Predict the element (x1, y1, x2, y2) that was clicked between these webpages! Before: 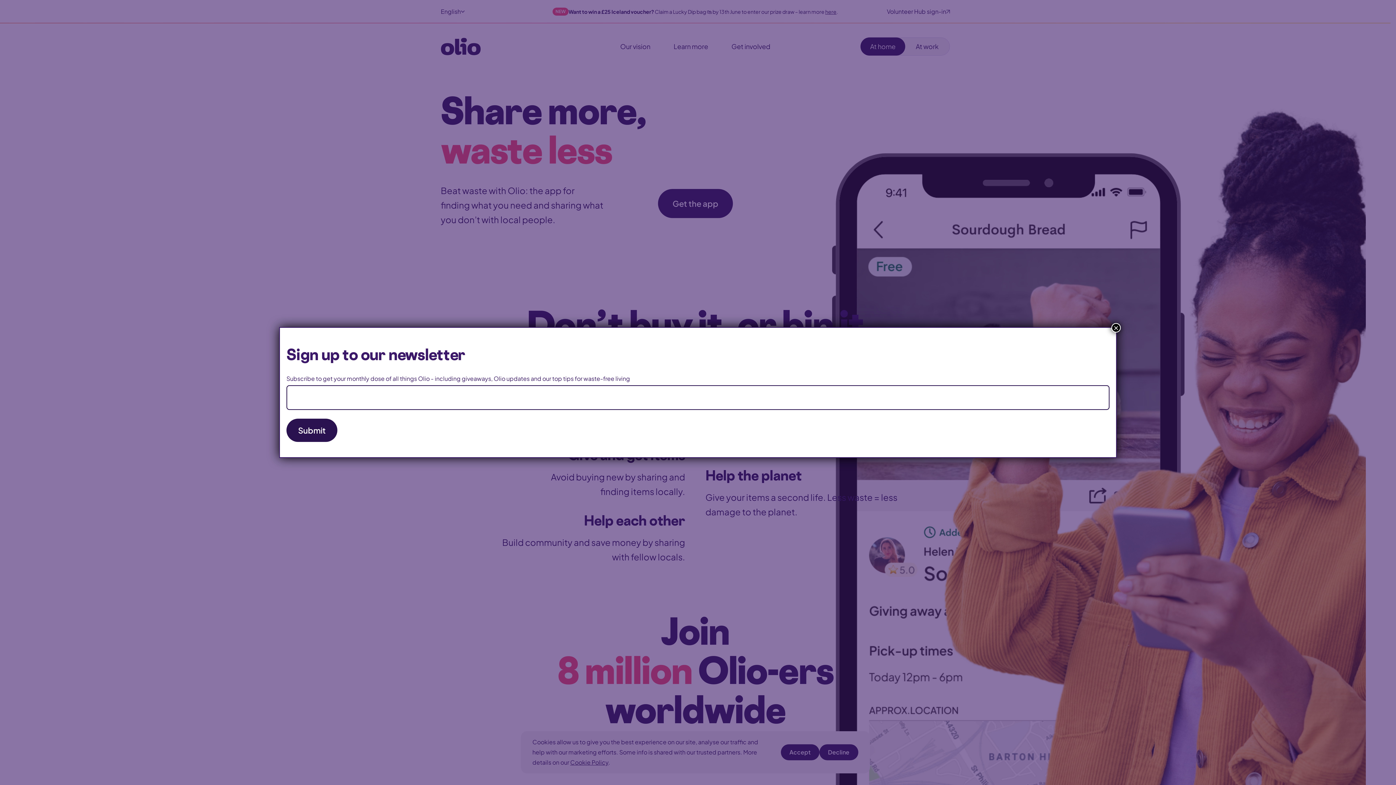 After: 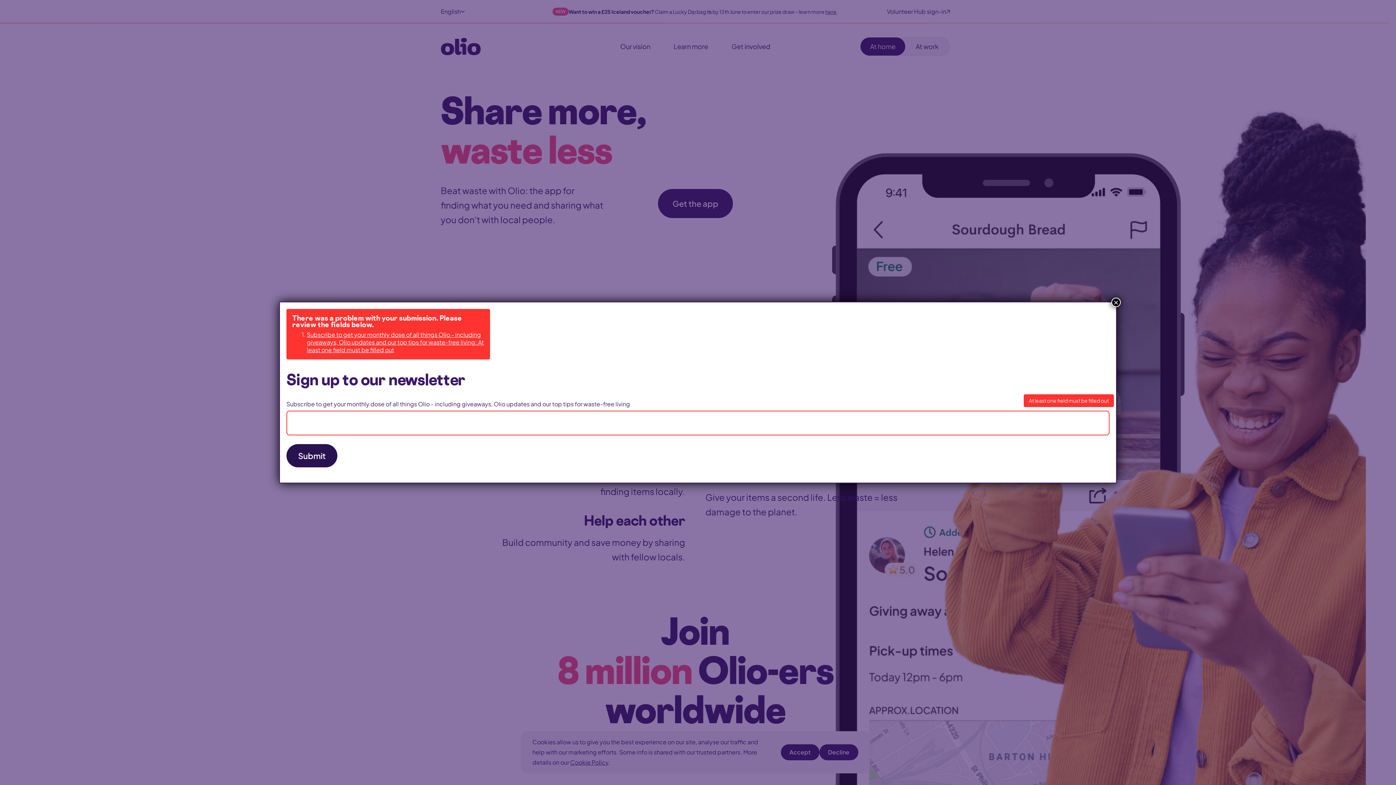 Action: label: Submit bbox: (286, 418, 337, 442)